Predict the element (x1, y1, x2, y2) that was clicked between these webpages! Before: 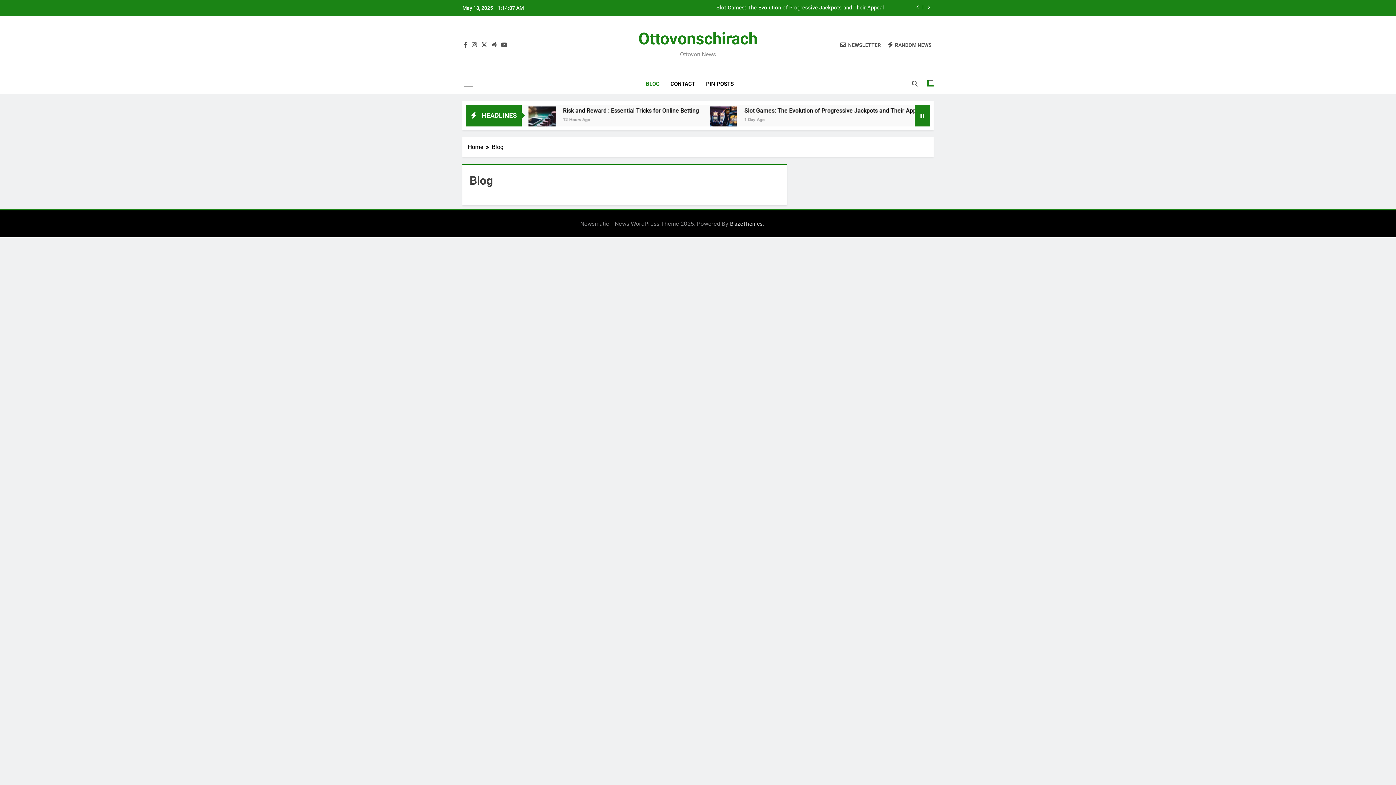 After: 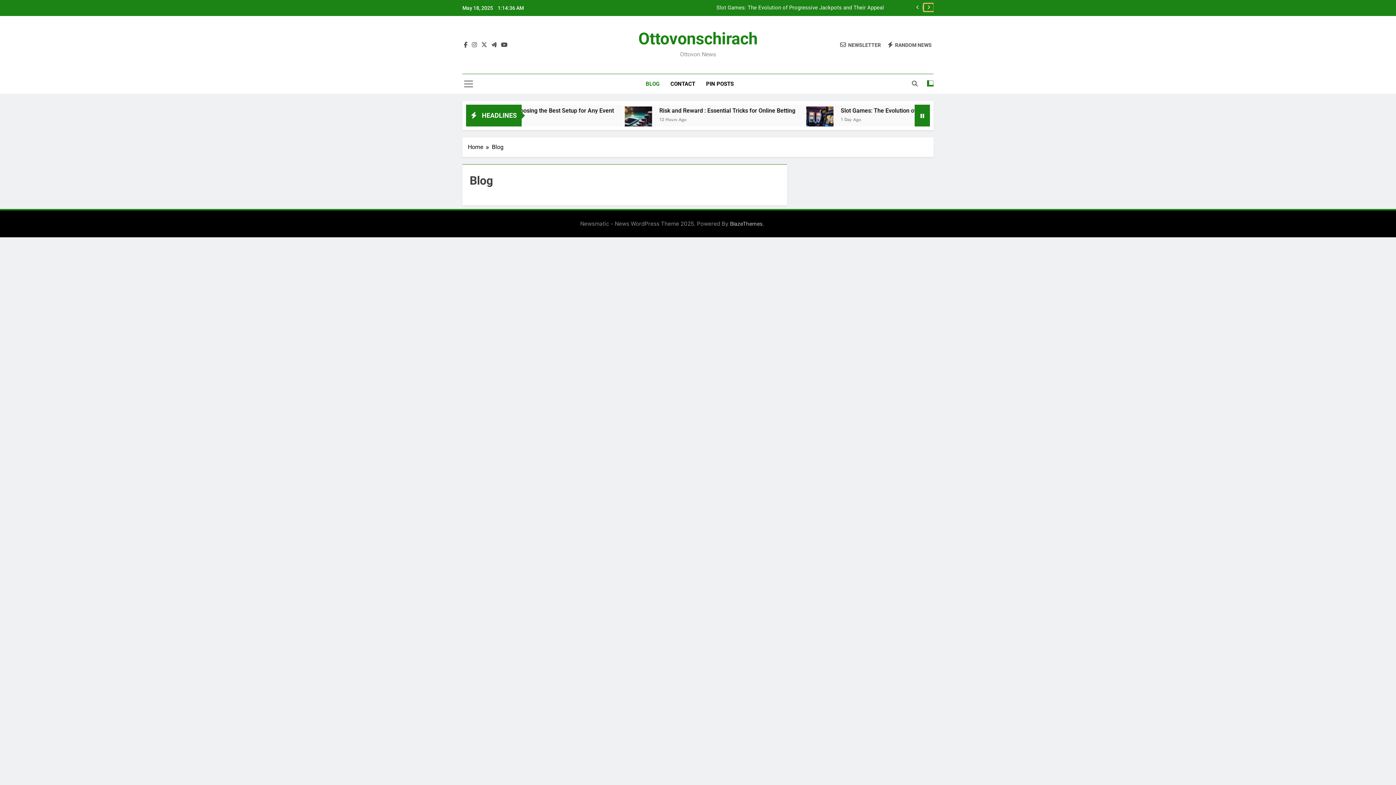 Action: bbox: (924, 3, 933, 11)